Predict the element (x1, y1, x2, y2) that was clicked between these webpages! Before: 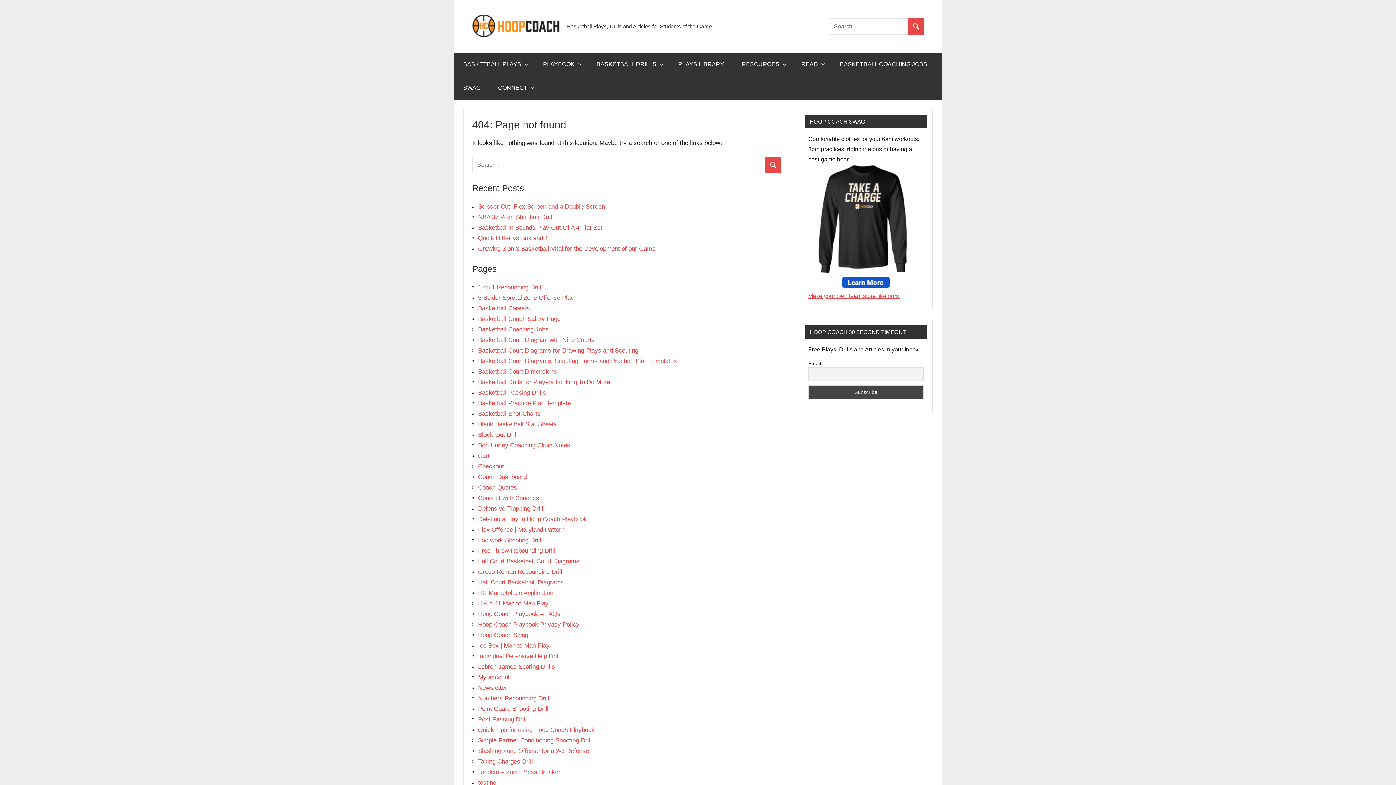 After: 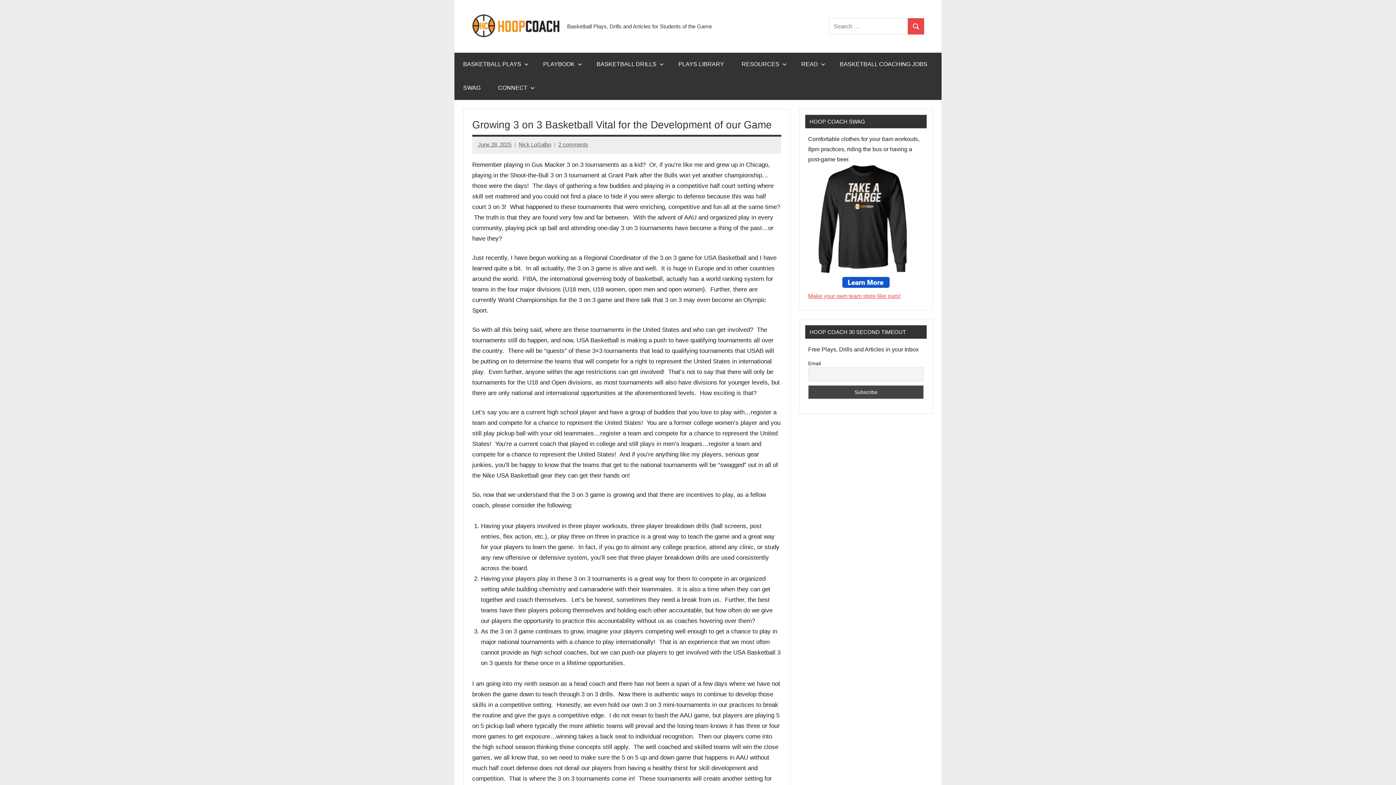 Action: label: Growing 3 on 3 Basketball Vital for the Development of our Game bbox: (478, 245, 655, 252)